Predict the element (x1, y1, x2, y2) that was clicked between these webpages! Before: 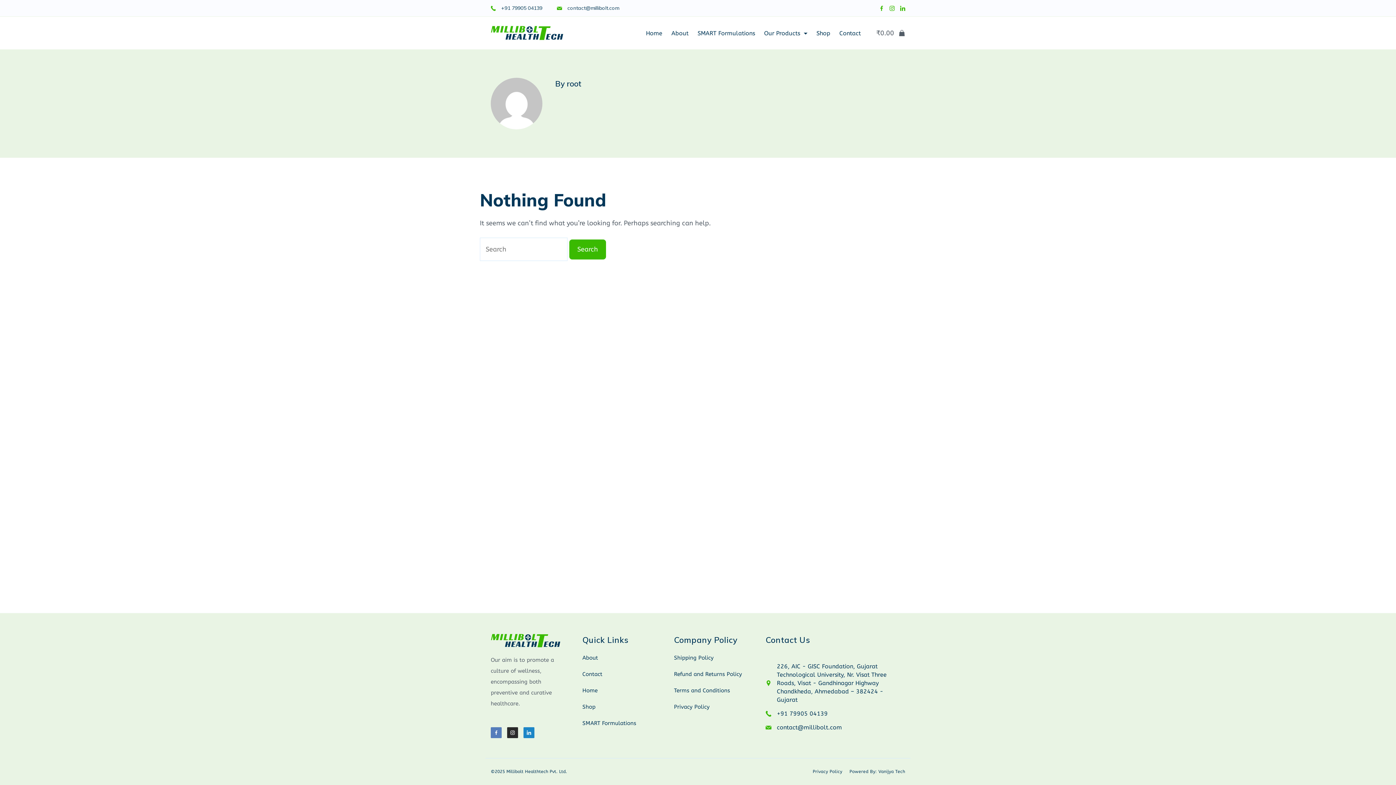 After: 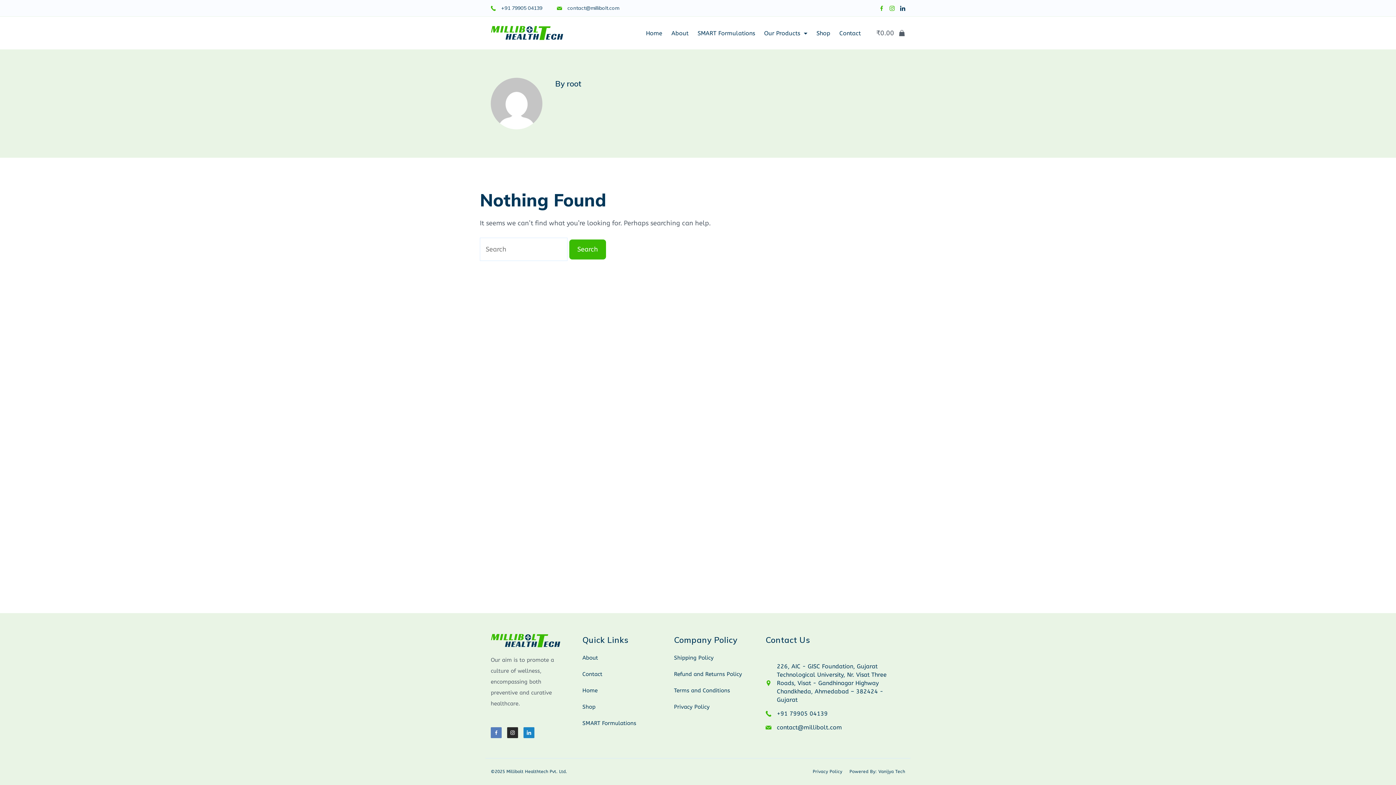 Action: label: LinkedIn bbox: (900, 5, 905, 10)